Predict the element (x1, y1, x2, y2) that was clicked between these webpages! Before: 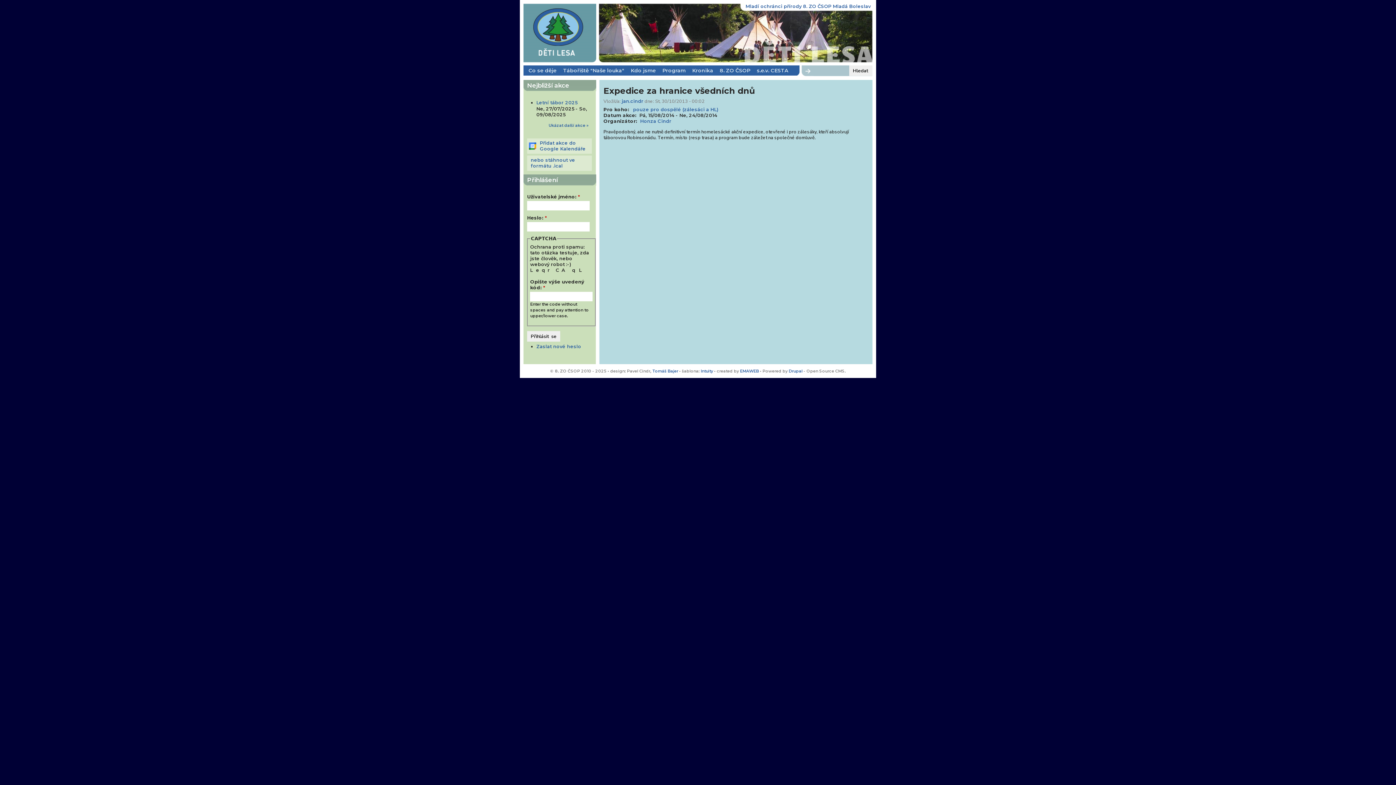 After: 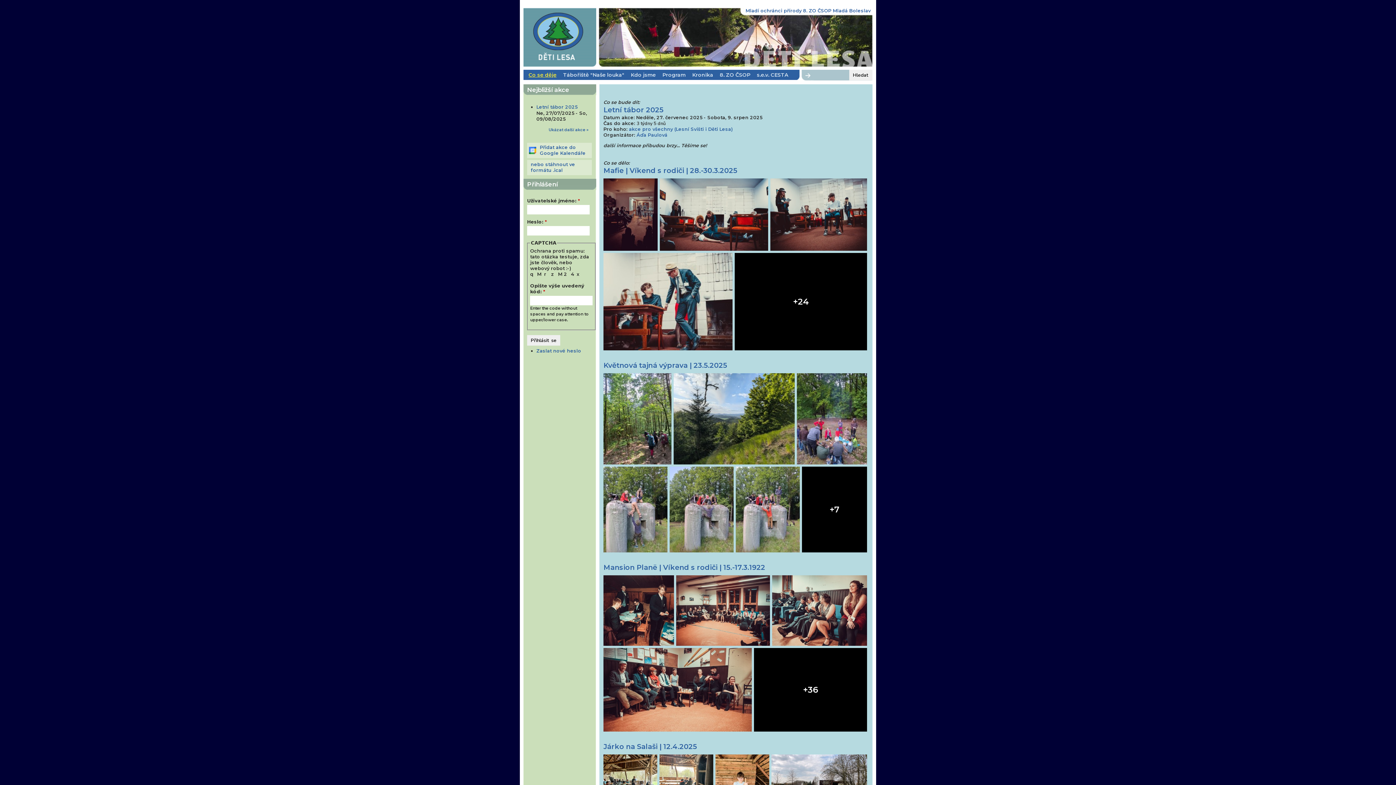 Action: bbox: (523, 3, 596, 62)